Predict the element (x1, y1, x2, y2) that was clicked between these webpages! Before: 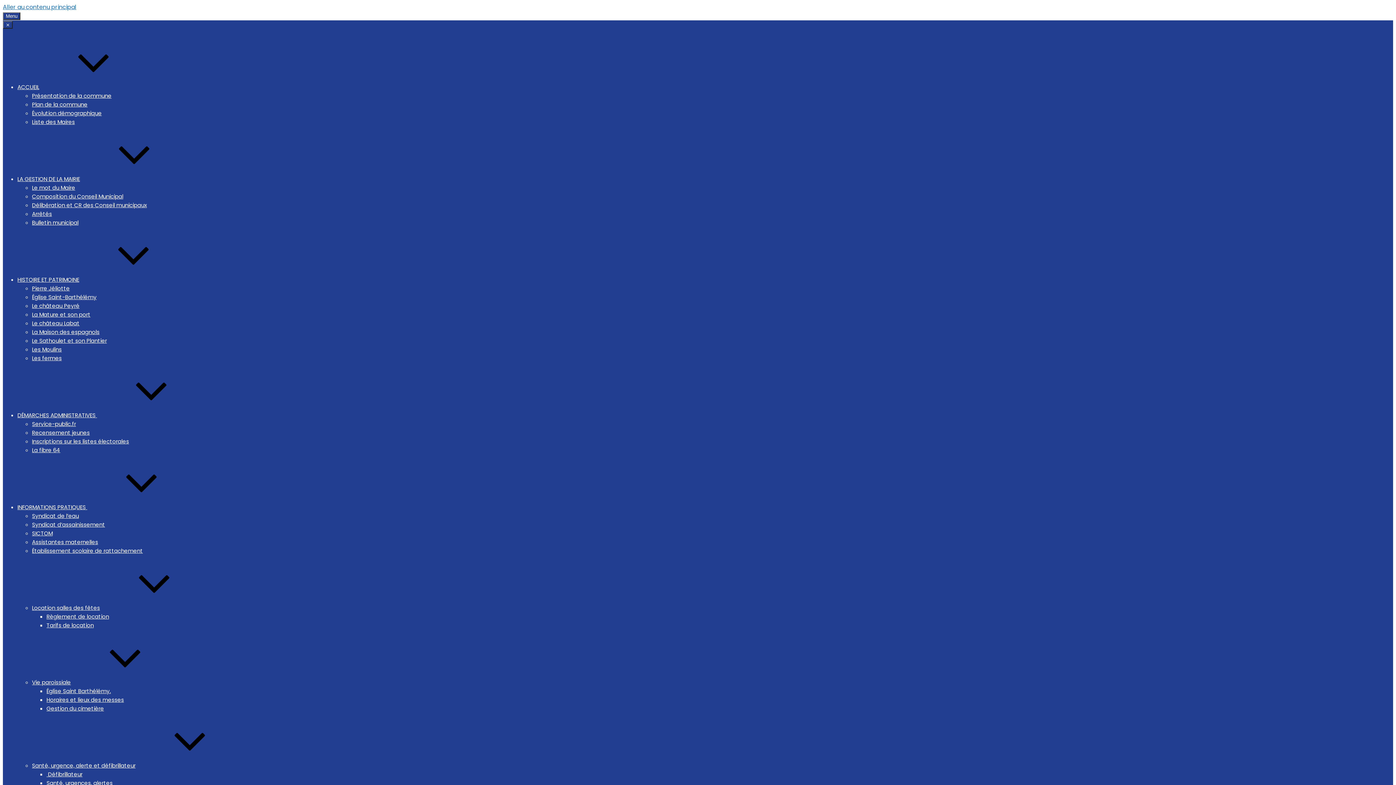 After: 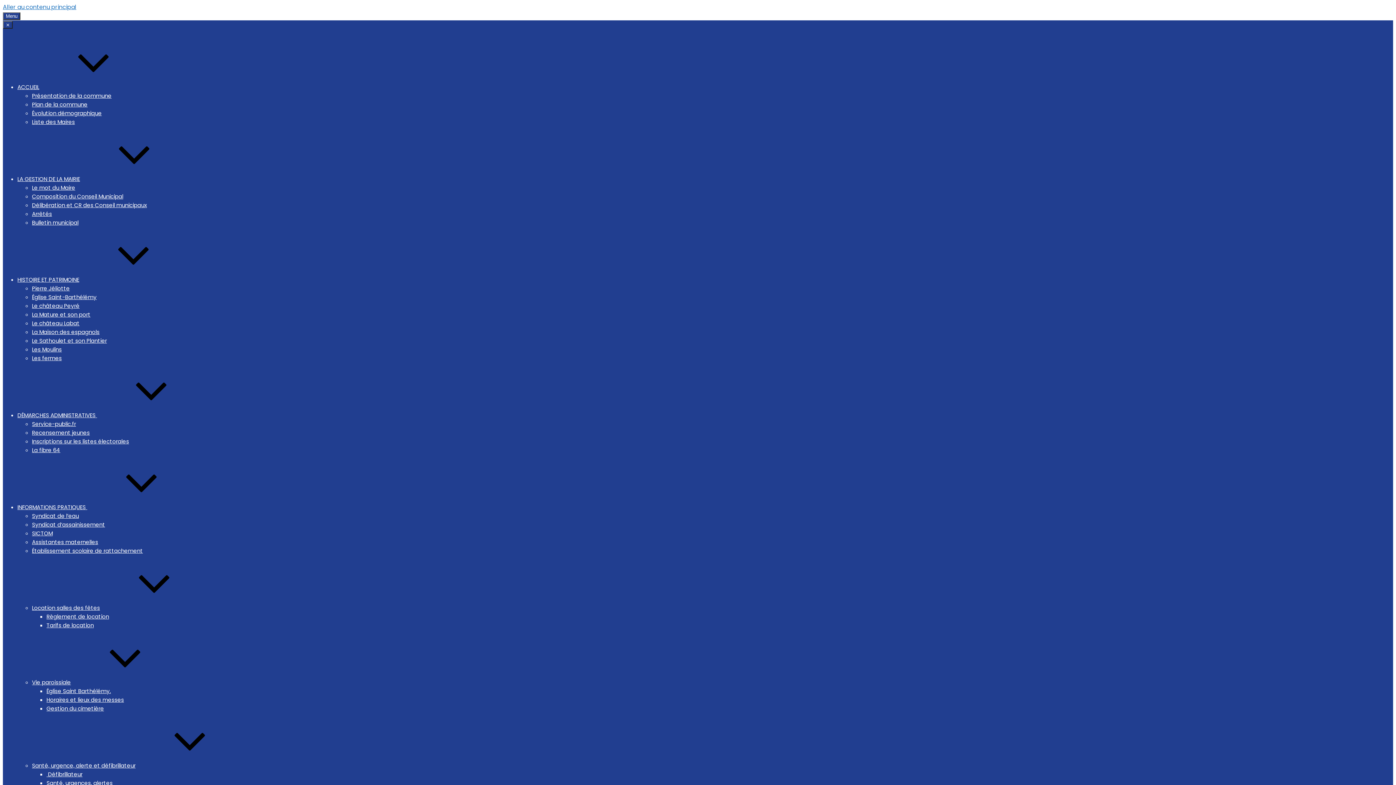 Action: label: Syndicat d’assainissement bbox: (32, 521, 105, 528)